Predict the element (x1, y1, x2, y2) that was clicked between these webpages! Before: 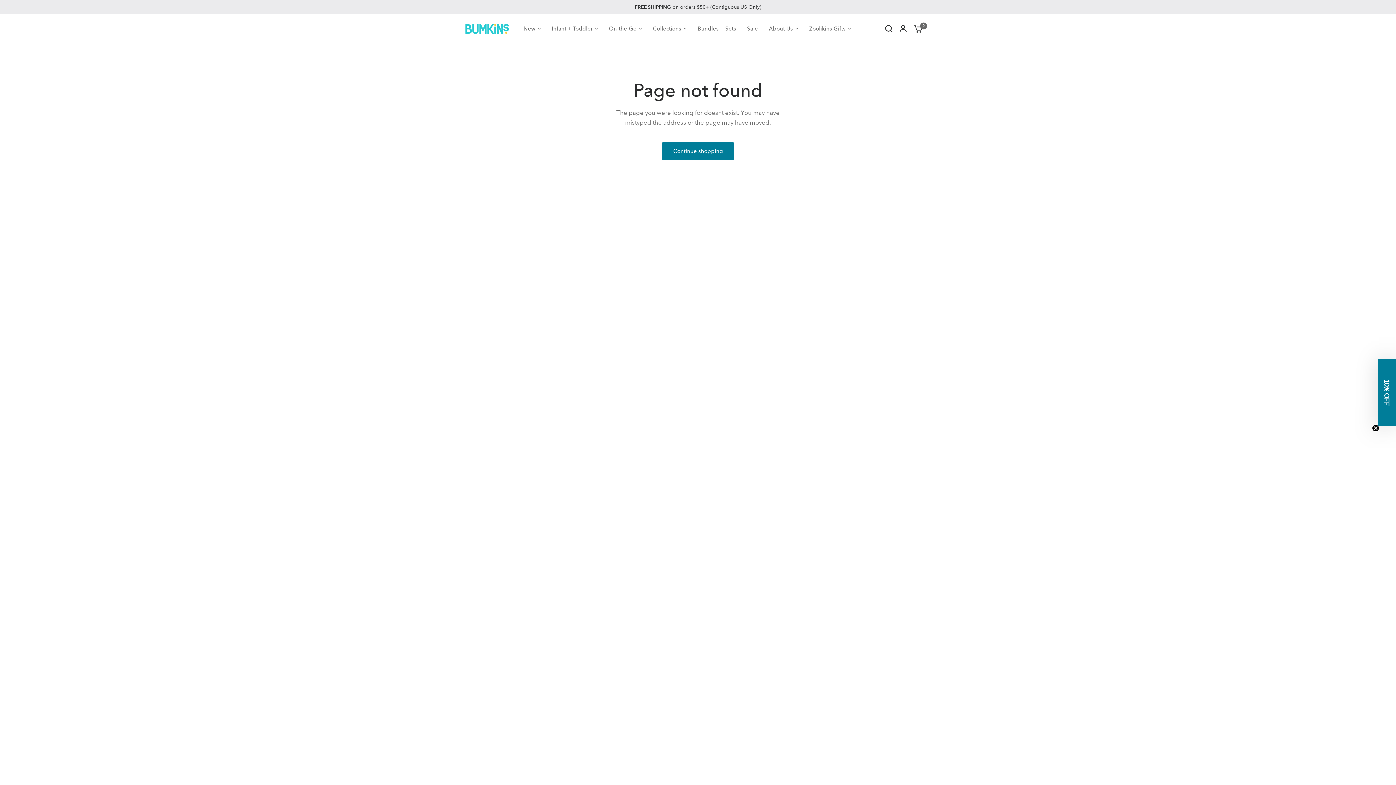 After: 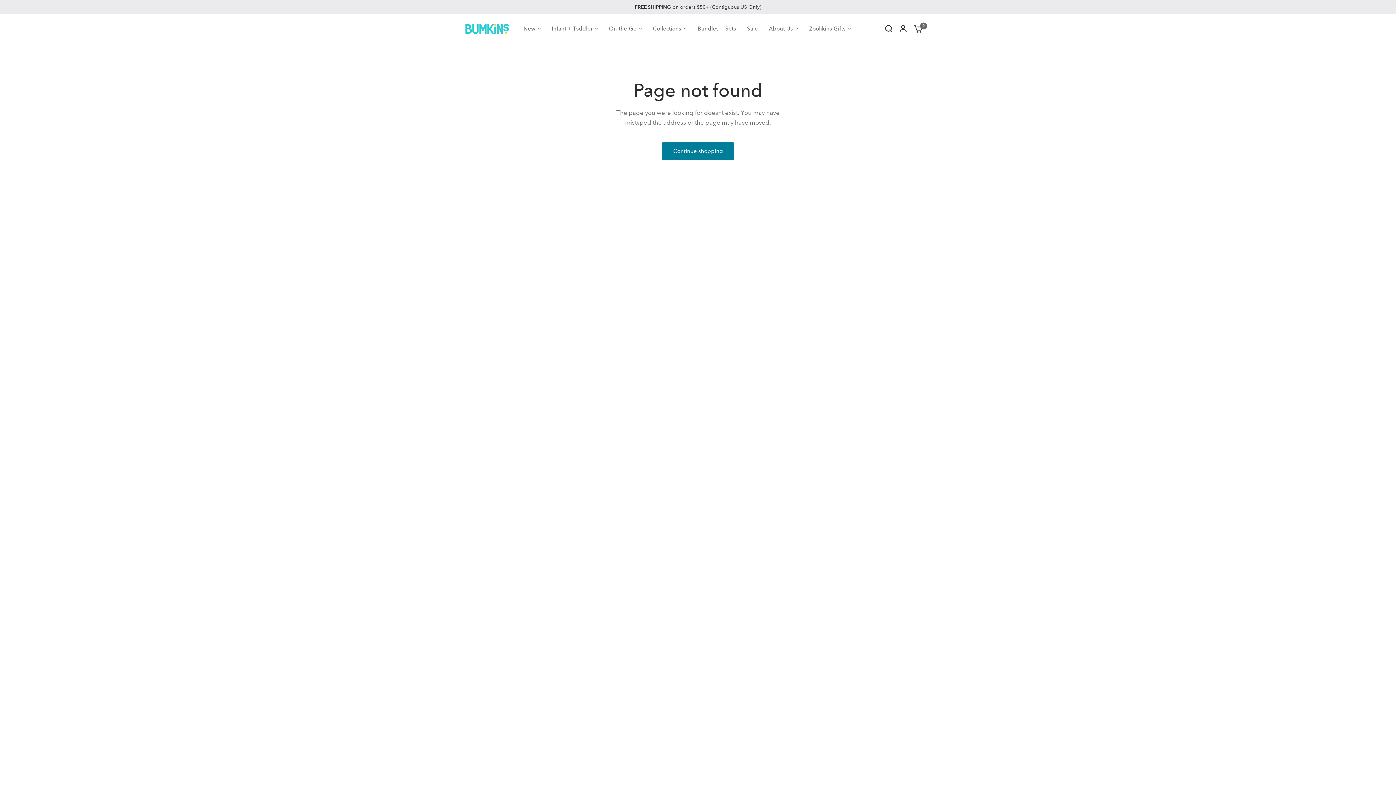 Action: bbox: (1390, 424, 1397, 432) label: Close teaser